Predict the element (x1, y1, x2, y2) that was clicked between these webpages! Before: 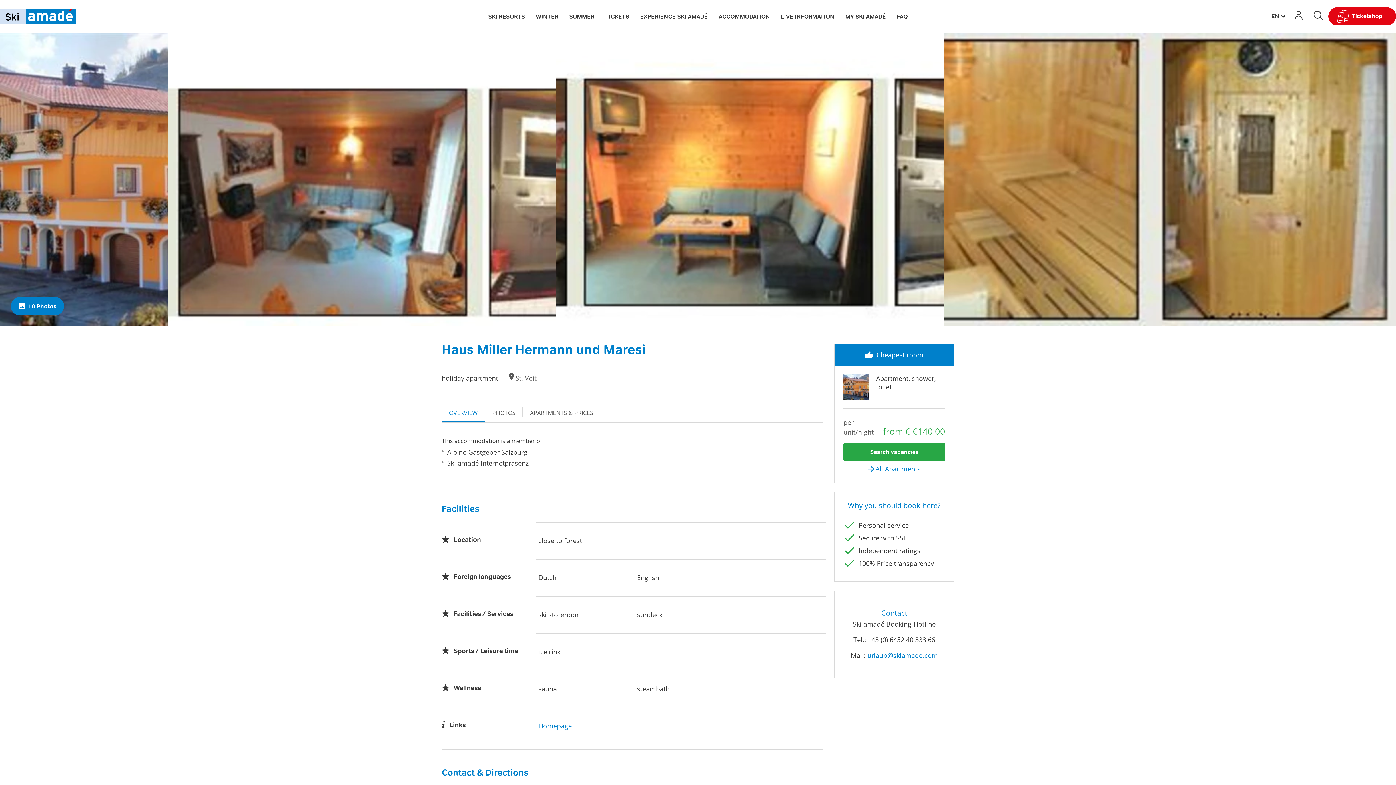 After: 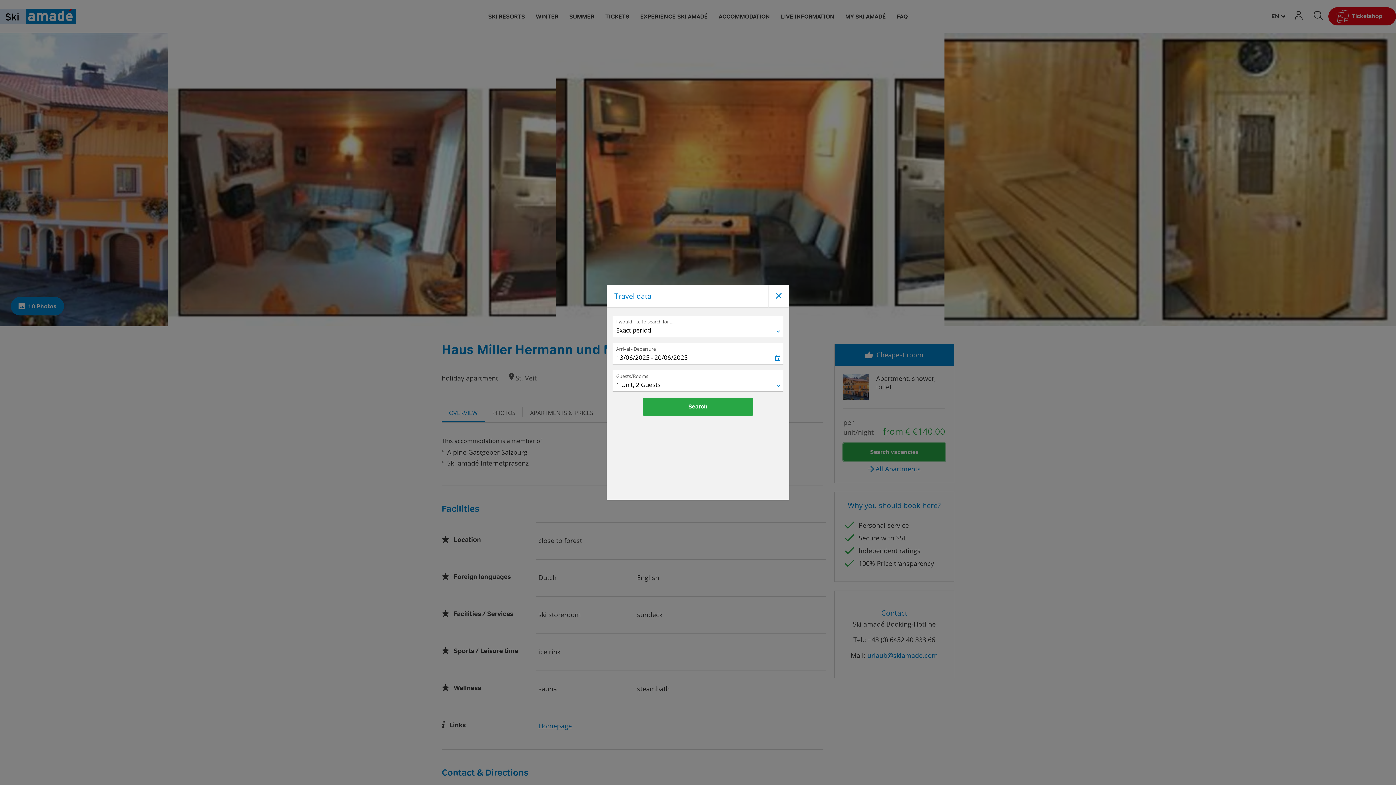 Action: label: Search vacancies bbox: (843, 443, 945, 461)